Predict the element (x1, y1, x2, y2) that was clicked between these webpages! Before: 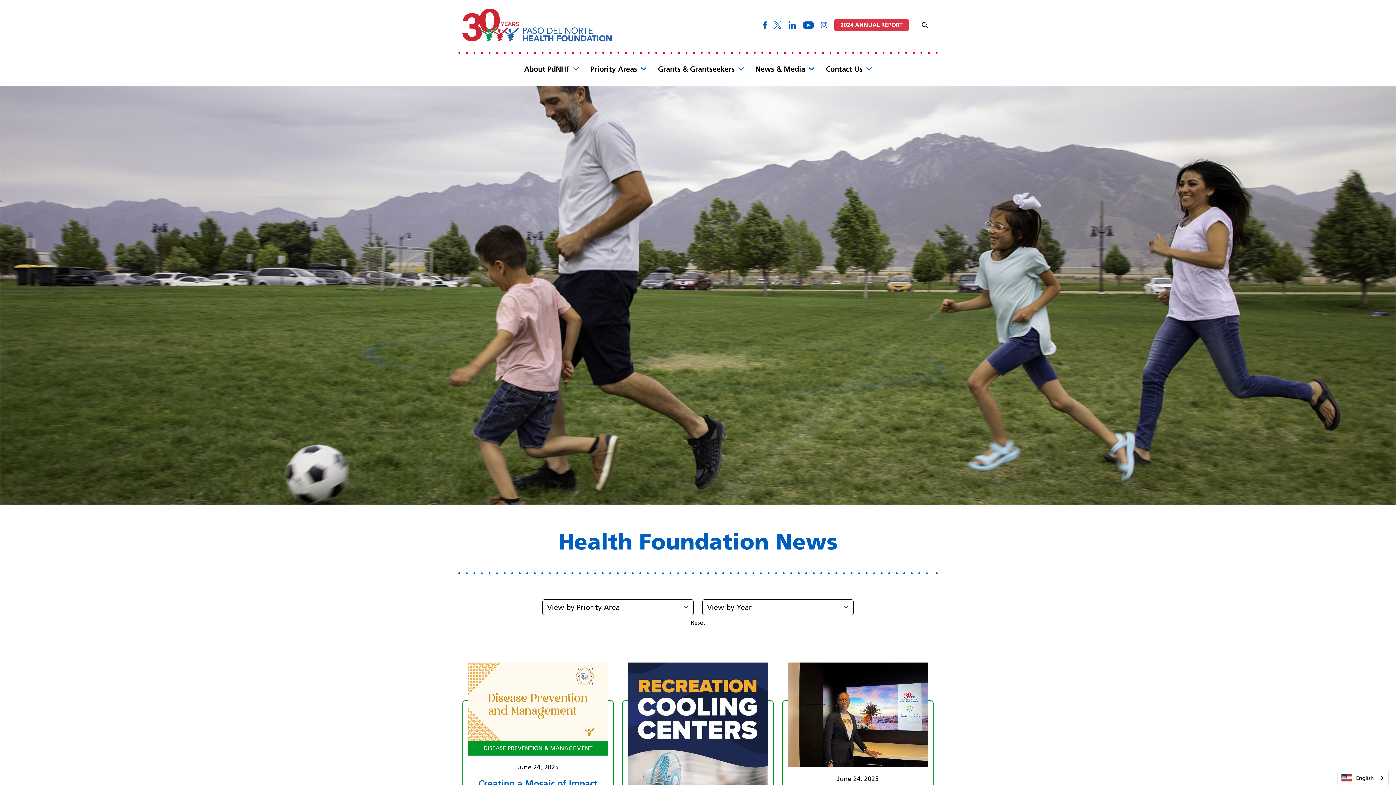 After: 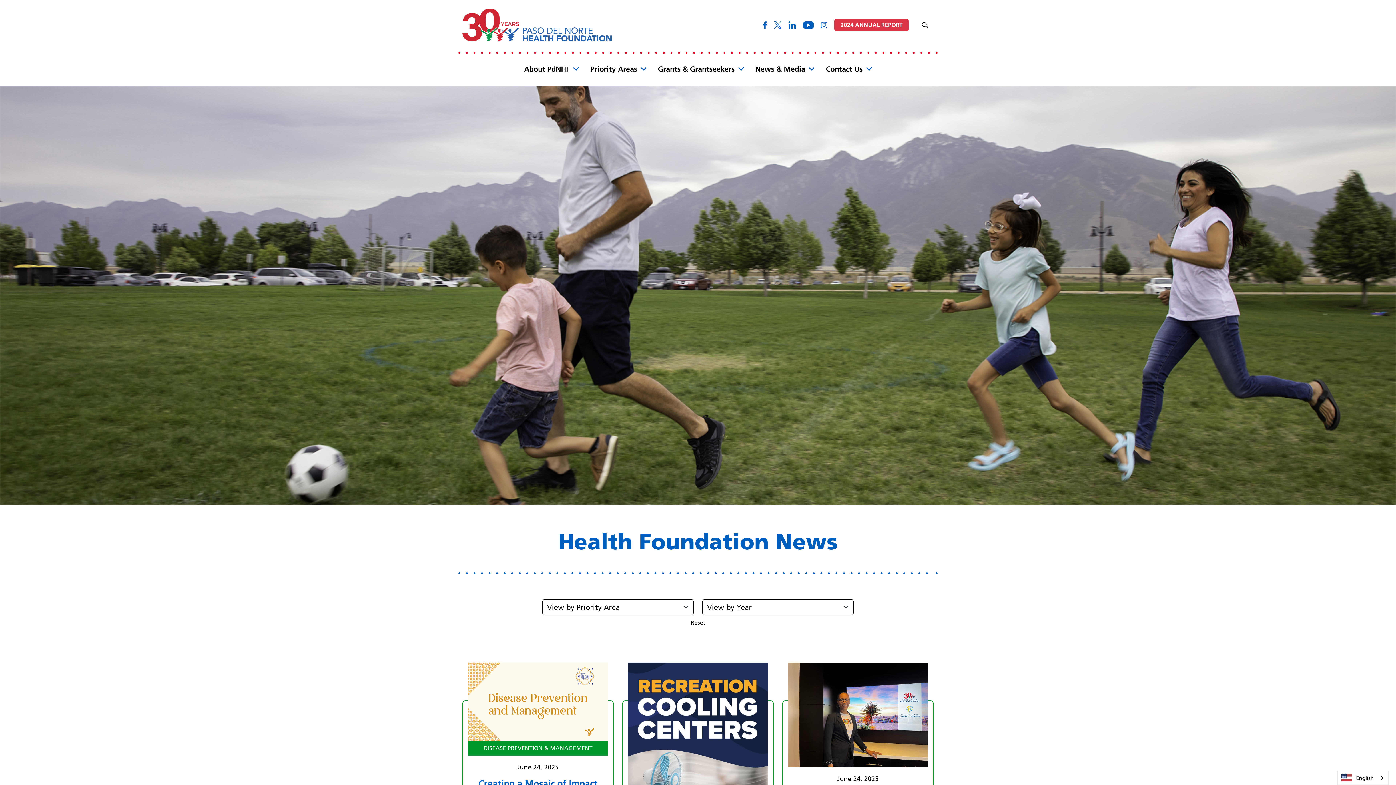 Action: bbox: (763, 21, 767, 28)